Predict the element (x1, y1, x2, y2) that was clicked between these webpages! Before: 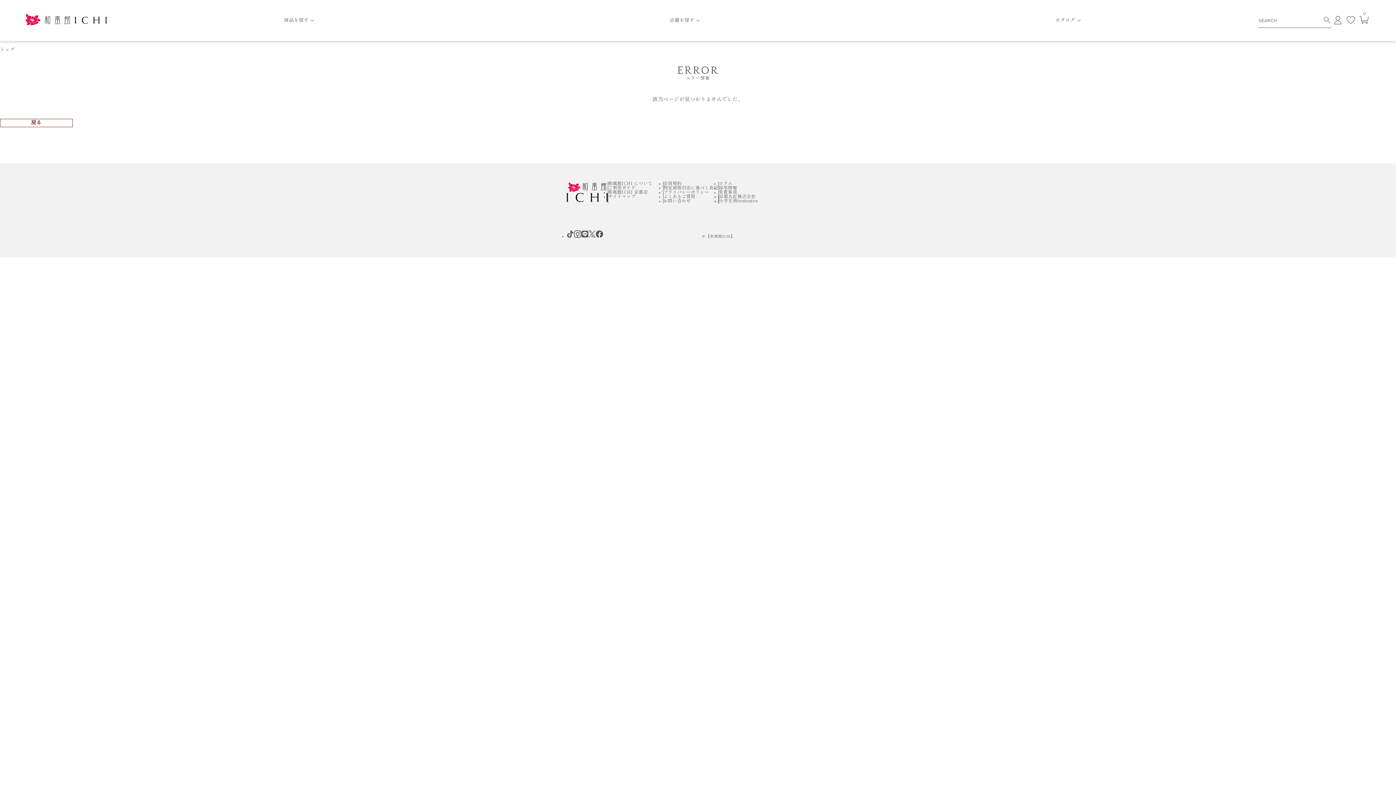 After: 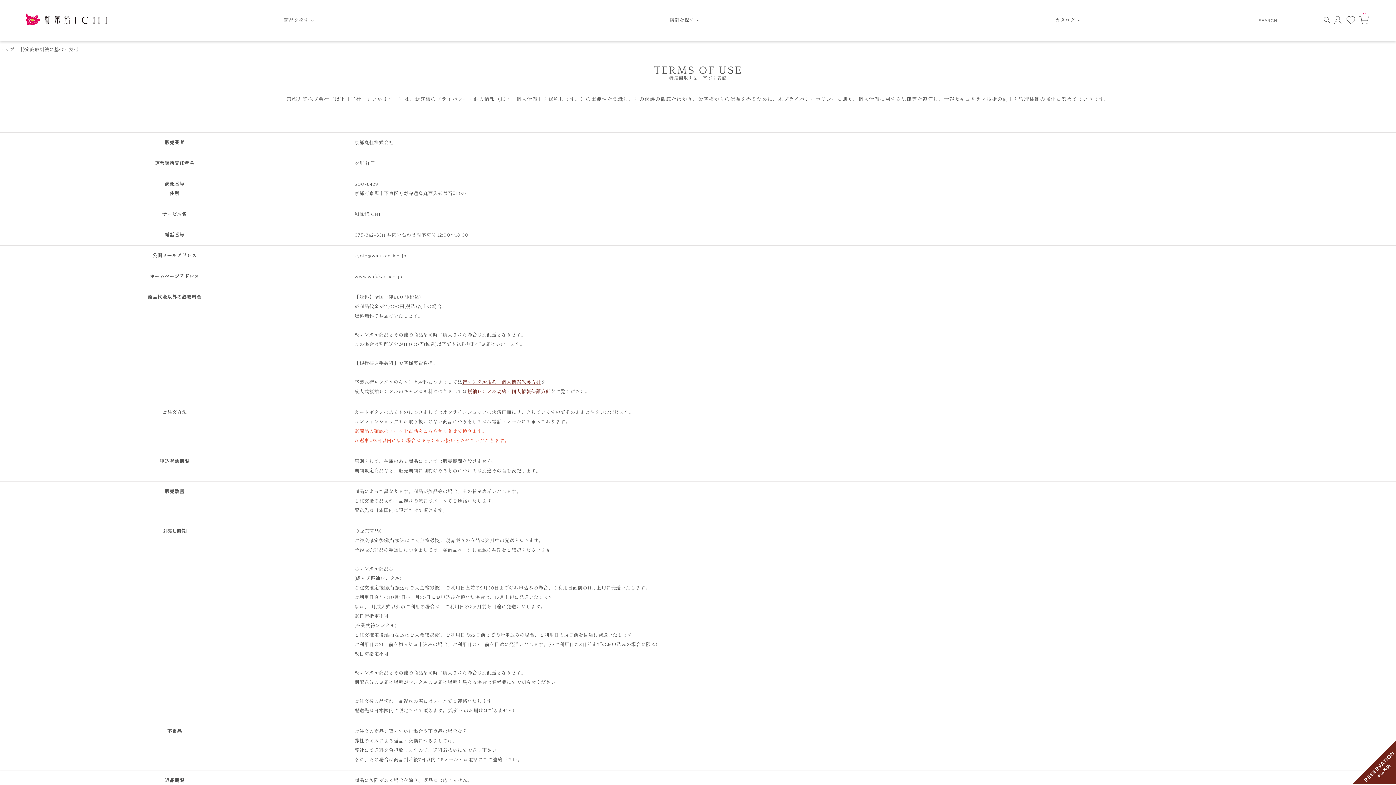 Action: label: 特定商取引法に基づく表記 bbox: (663, 185, 718, 190)